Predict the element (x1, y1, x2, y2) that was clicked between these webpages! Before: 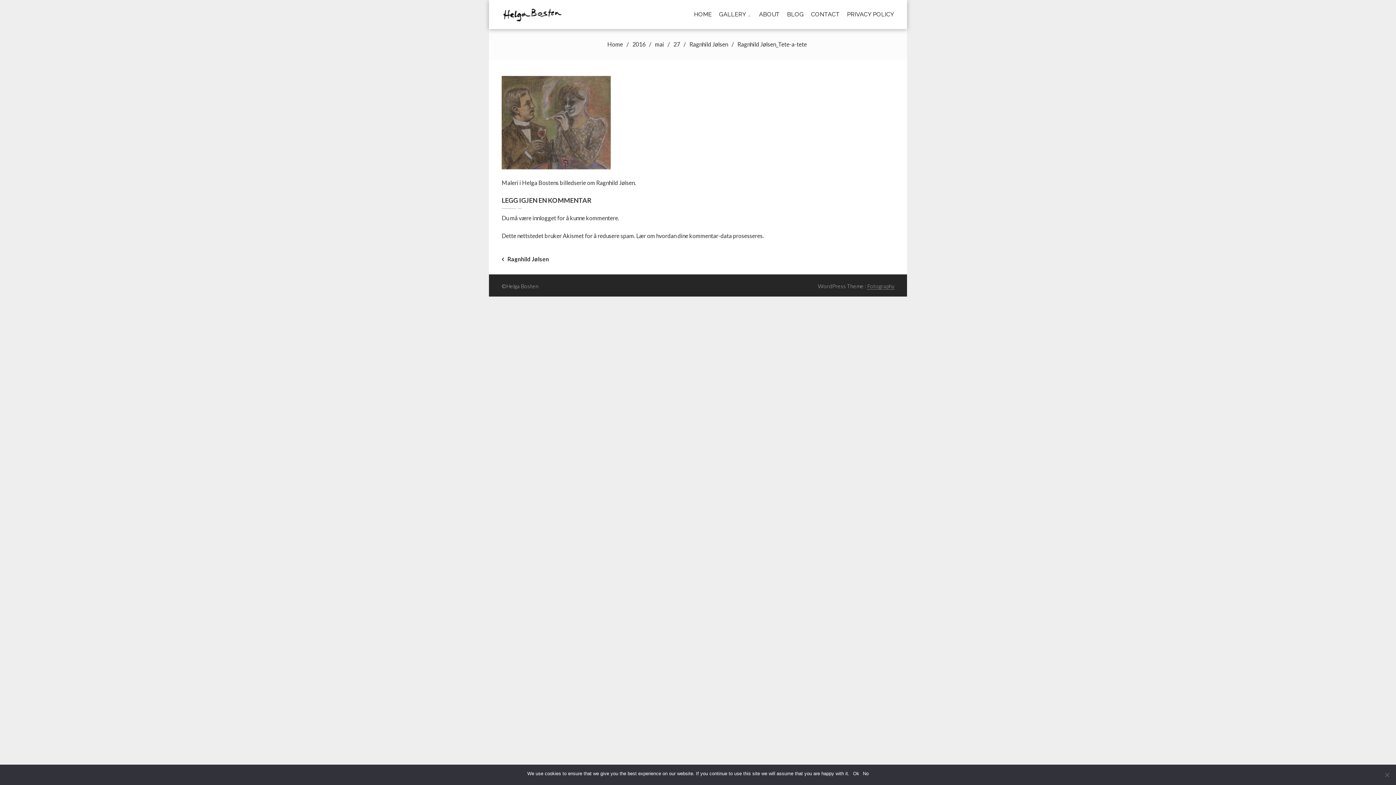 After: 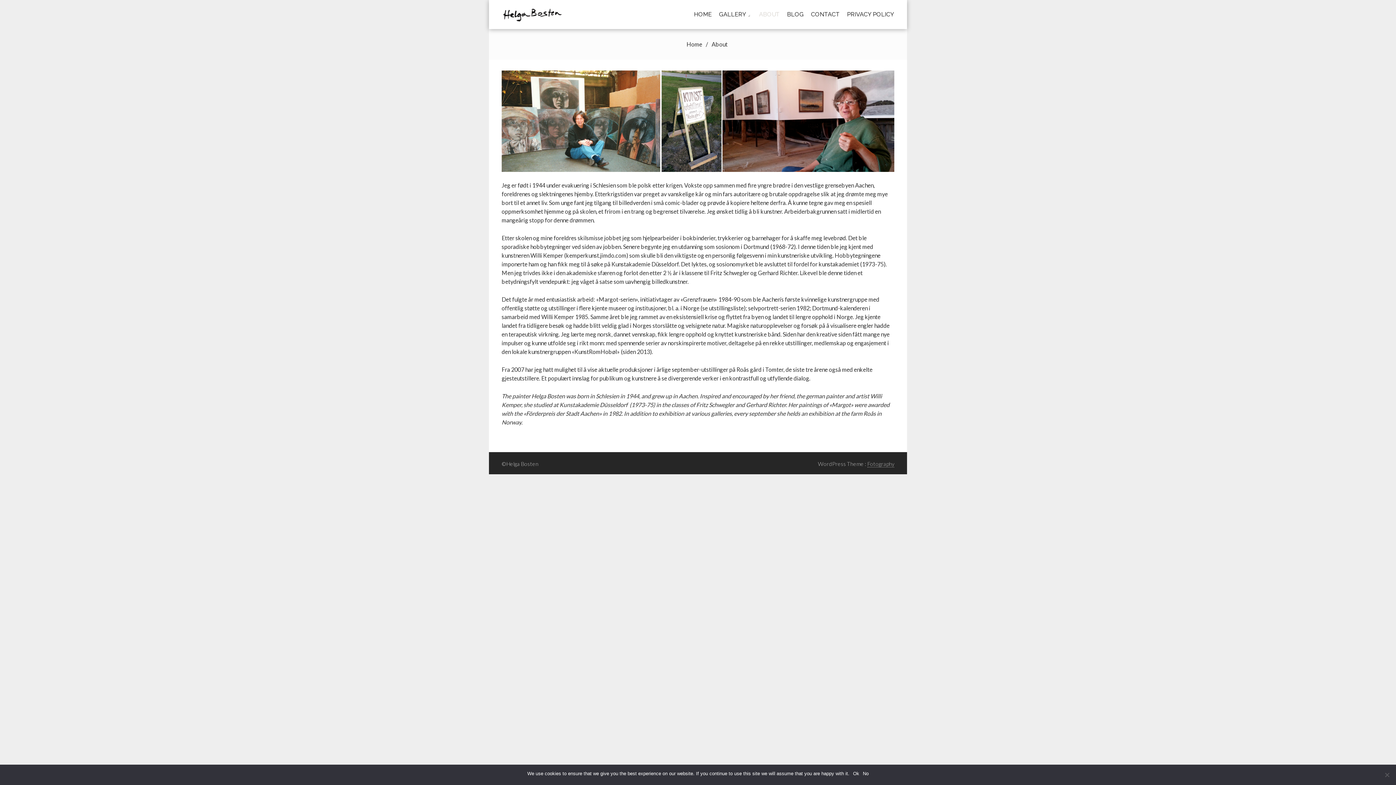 Action: bbox: (759, 0, 780, 29) label: ABOUT